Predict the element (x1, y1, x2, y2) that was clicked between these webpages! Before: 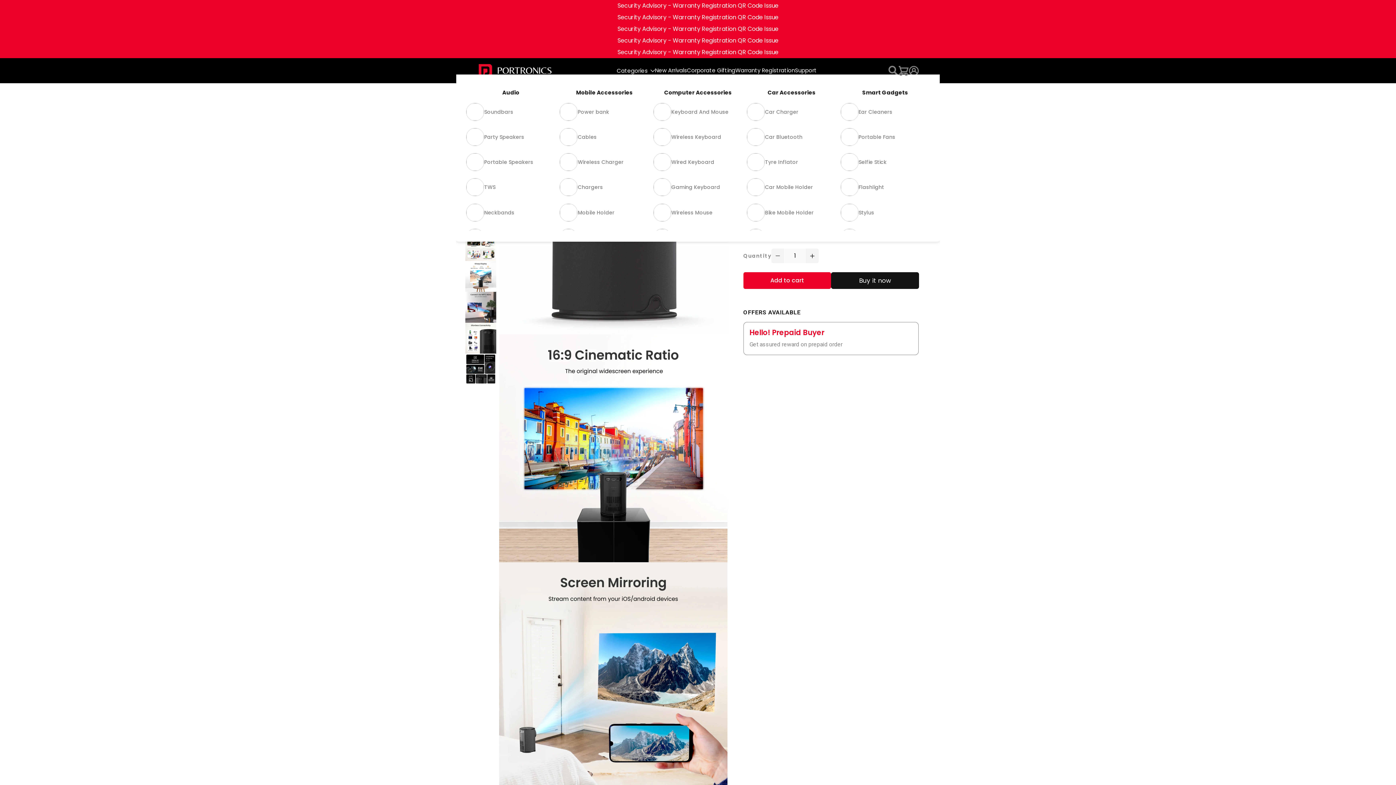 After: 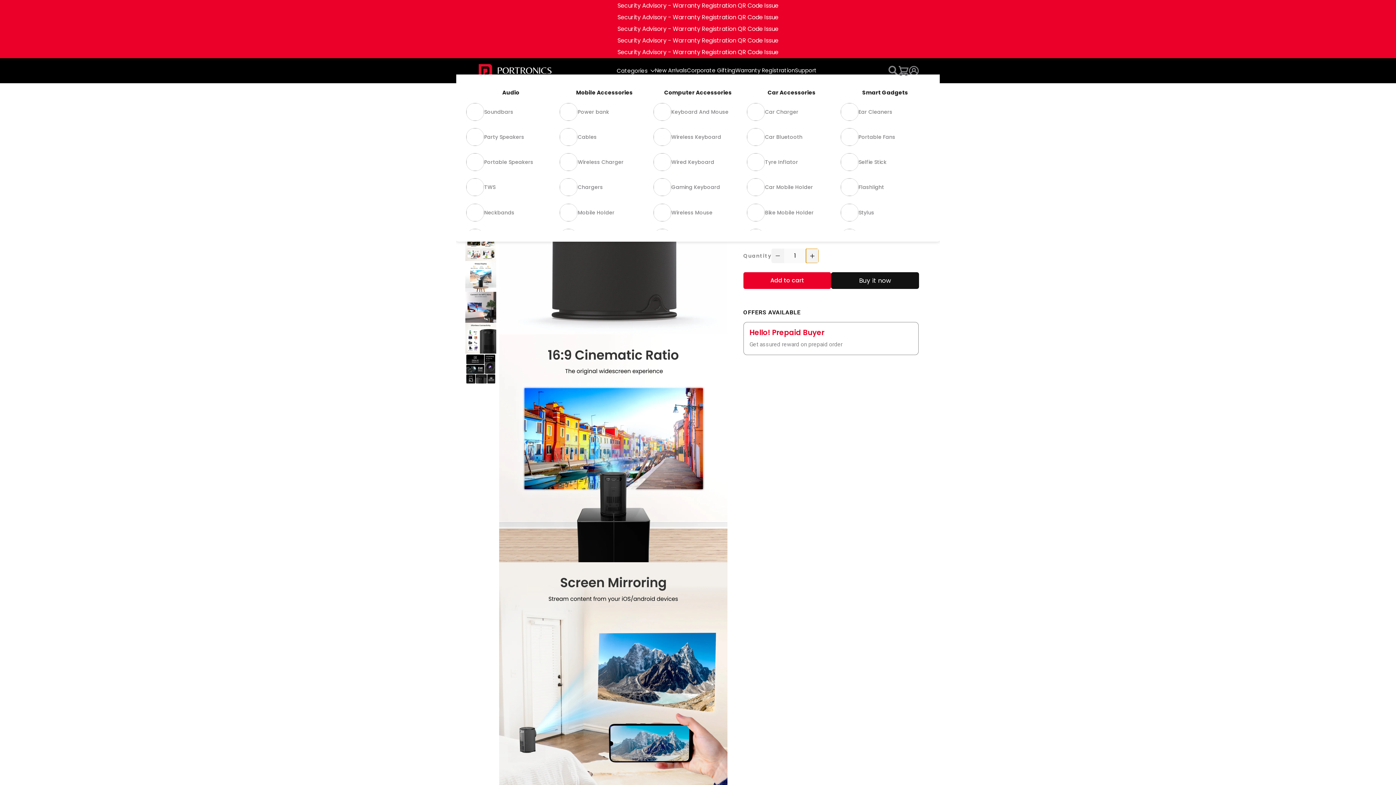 Action: label: Increase quantity for BEEM 400 bbox: (806, 248, 818, 263)